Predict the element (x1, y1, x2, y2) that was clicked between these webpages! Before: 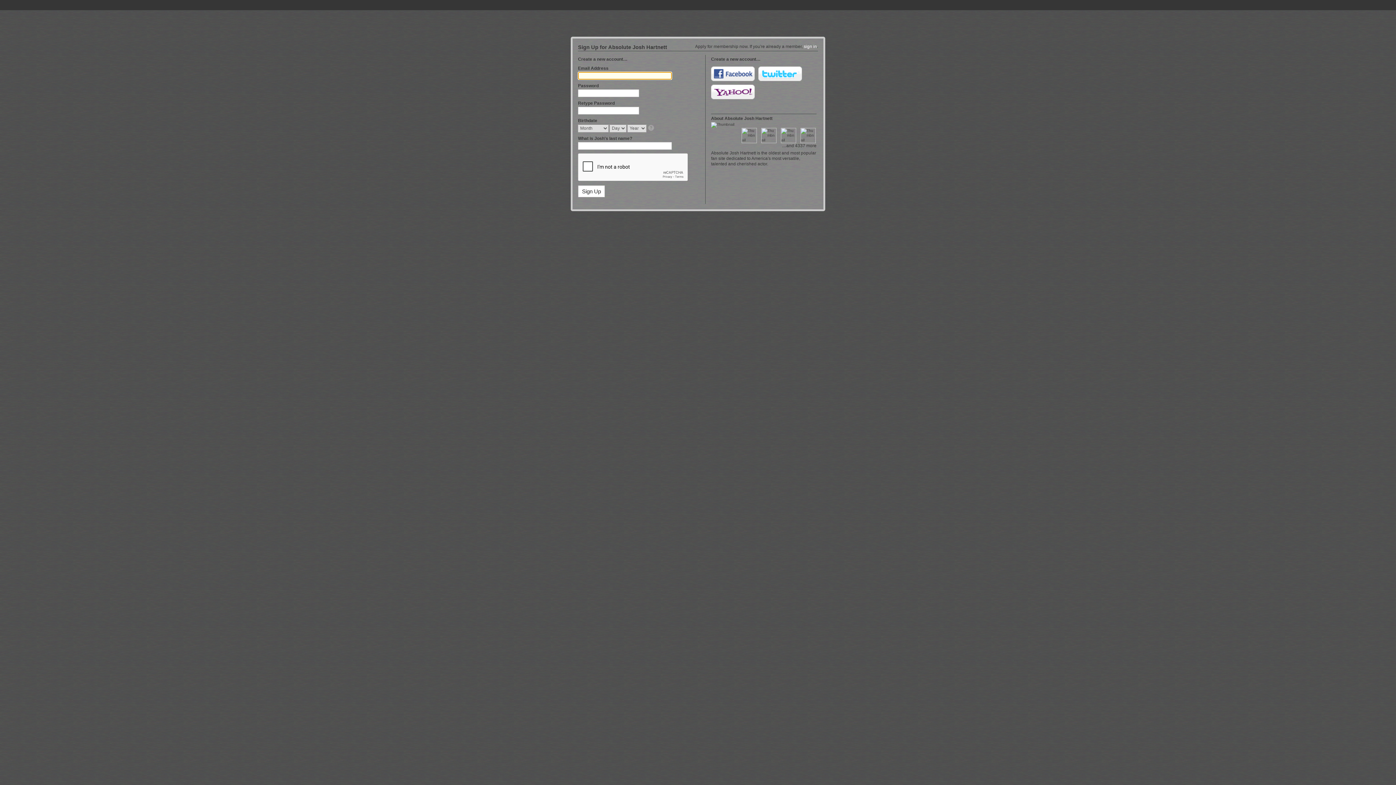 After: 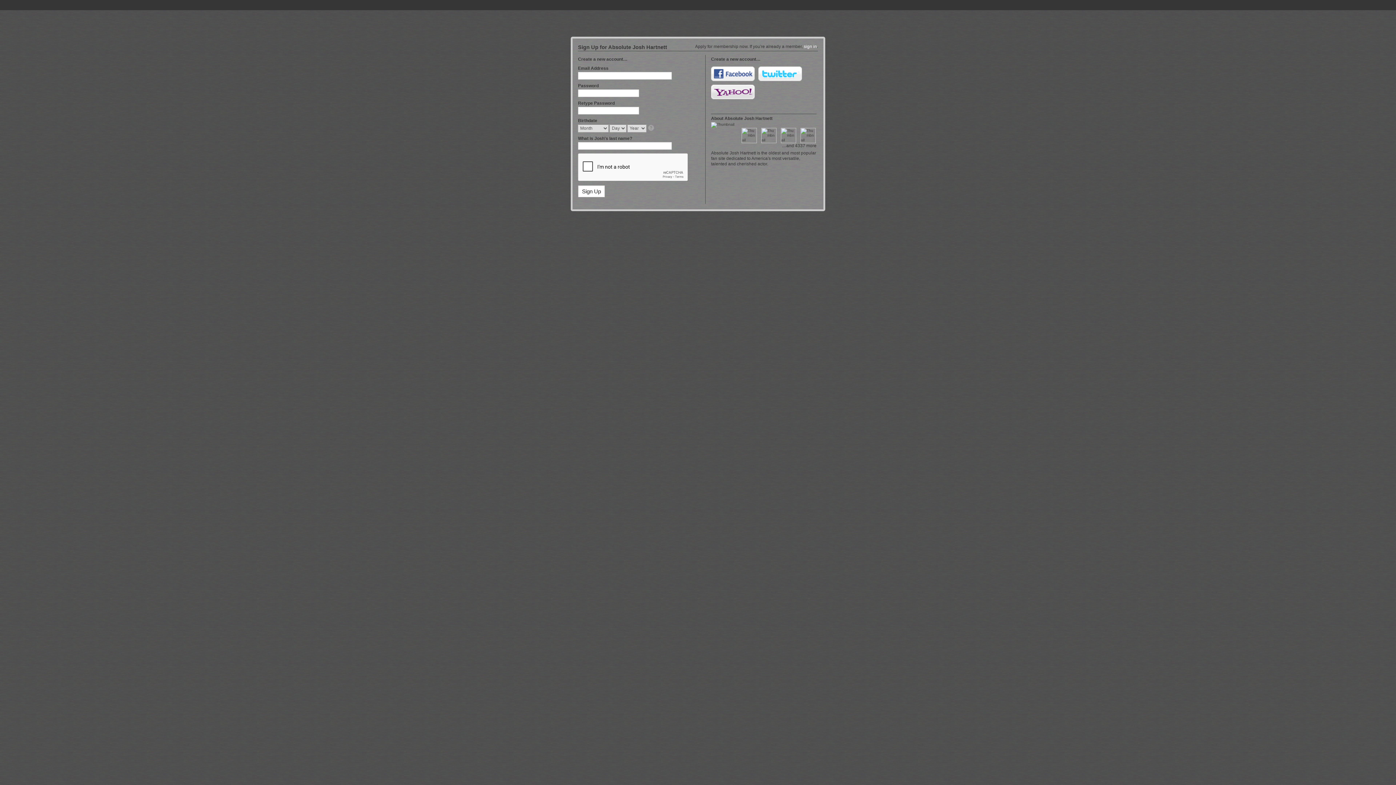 Action: bbox: (711, 84, 754, 99) label: Yahoo!